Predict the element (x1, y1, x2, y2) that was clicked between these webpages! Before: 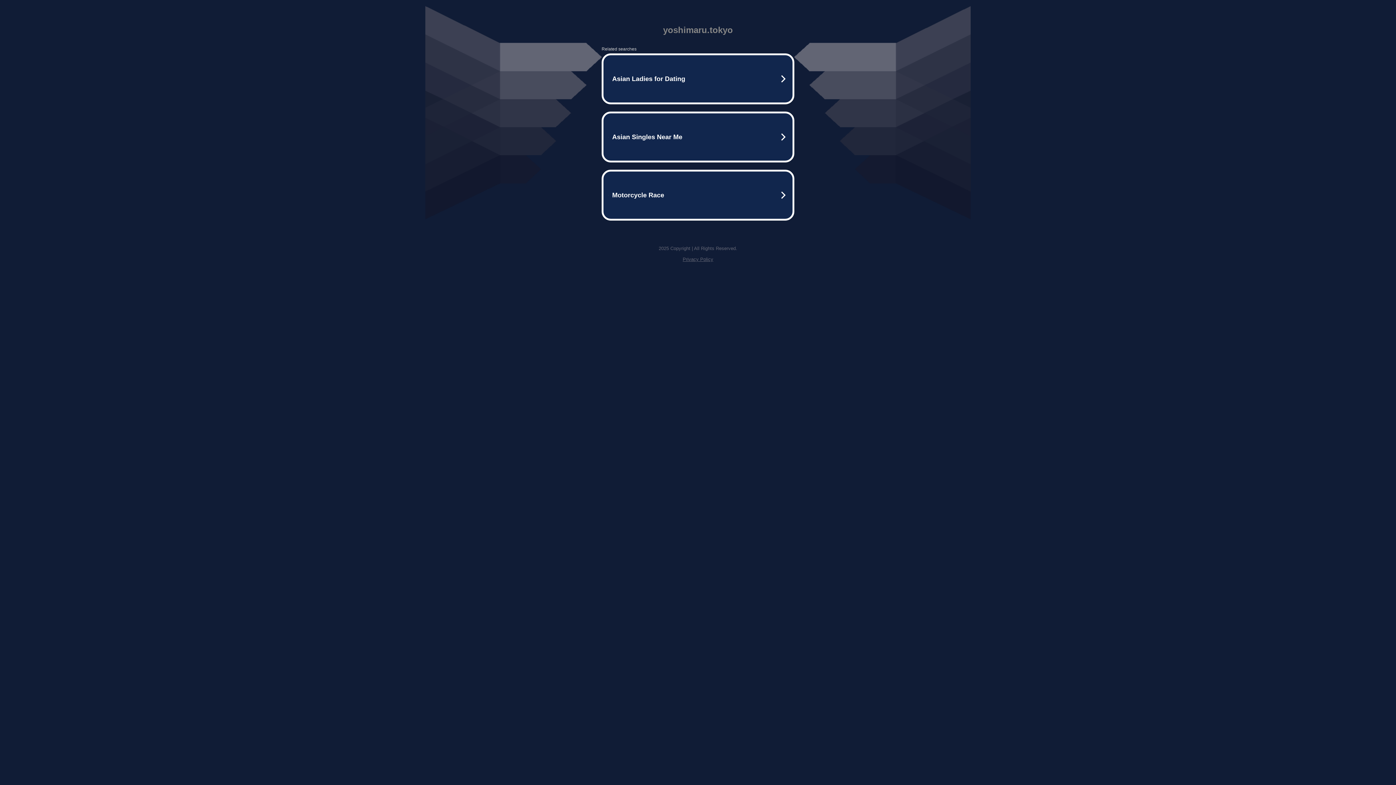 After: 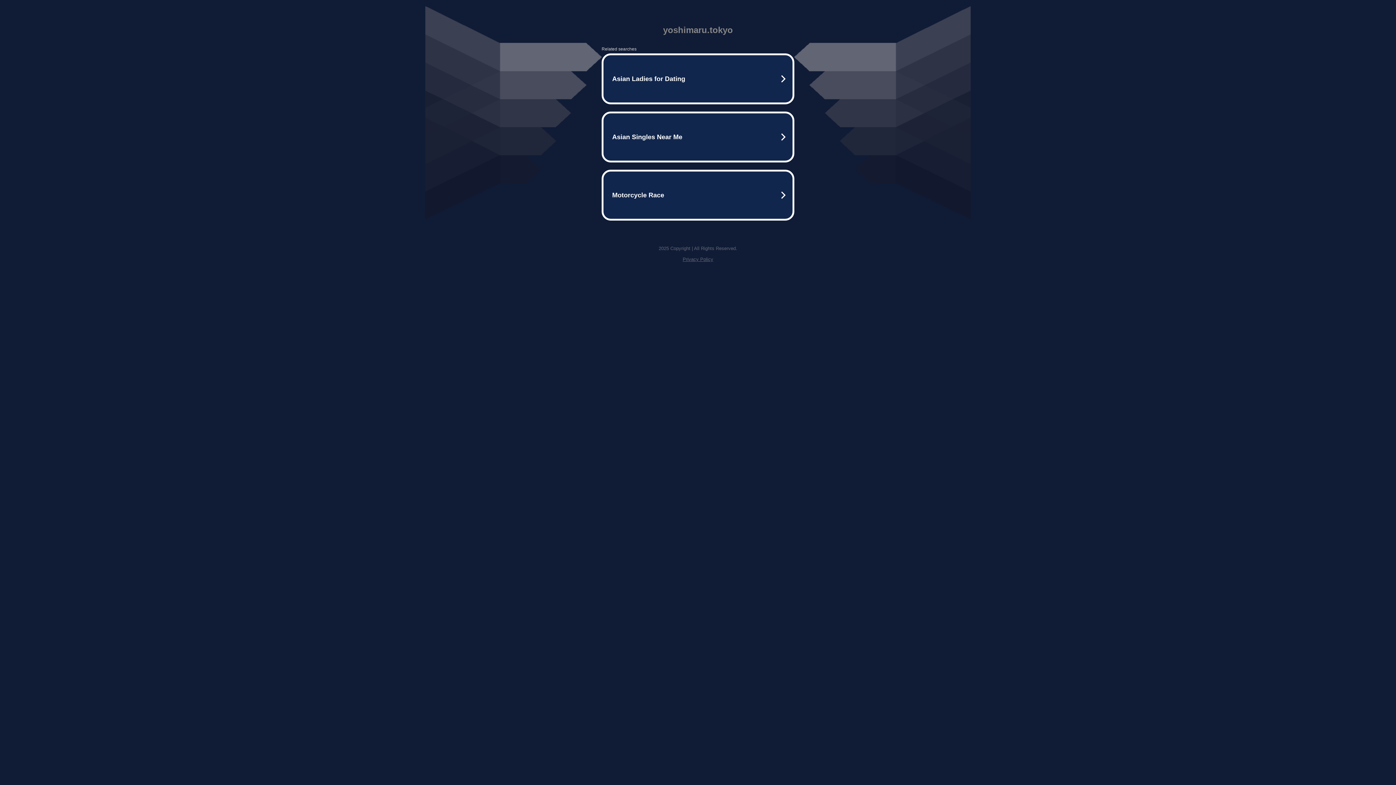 Action: label: Privacy Policy bbox: (682, 256, 713, 262)